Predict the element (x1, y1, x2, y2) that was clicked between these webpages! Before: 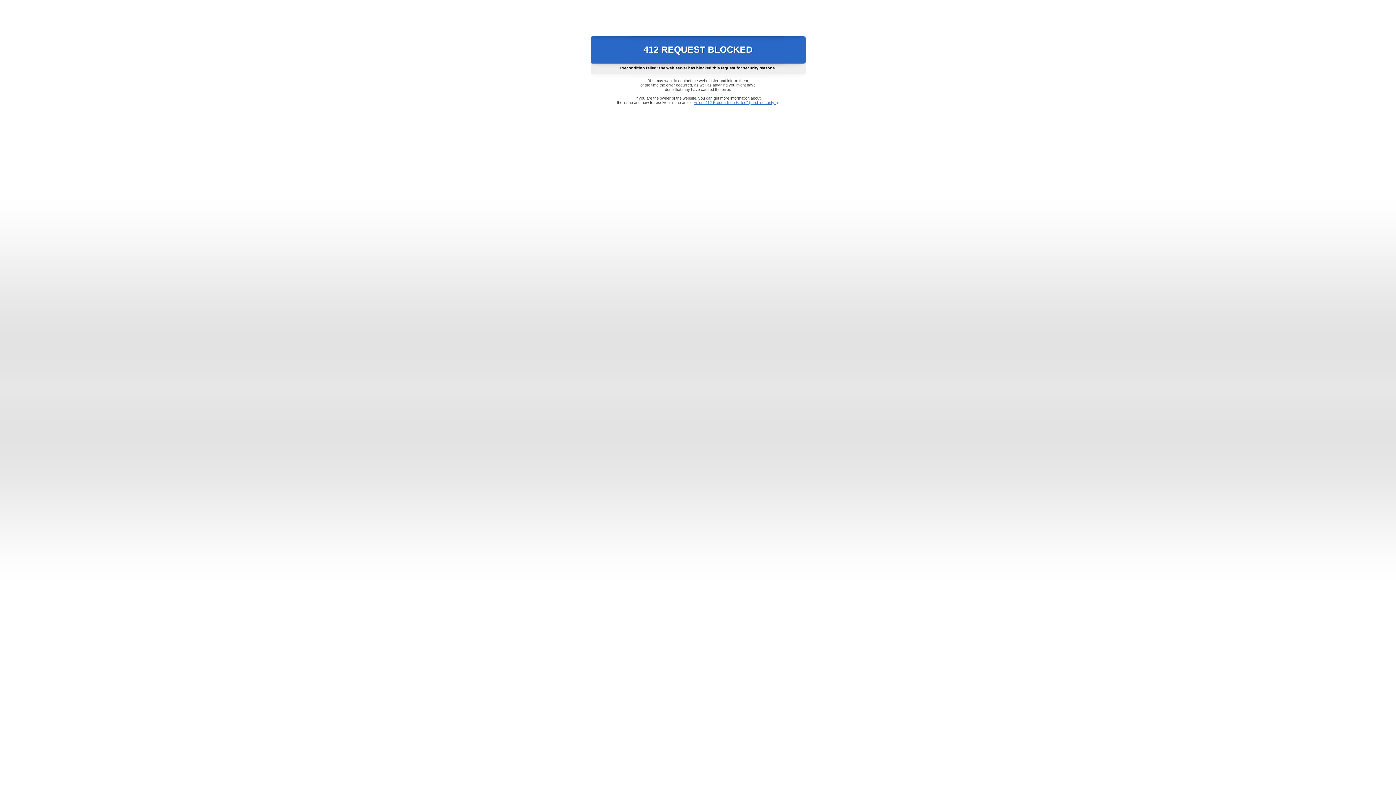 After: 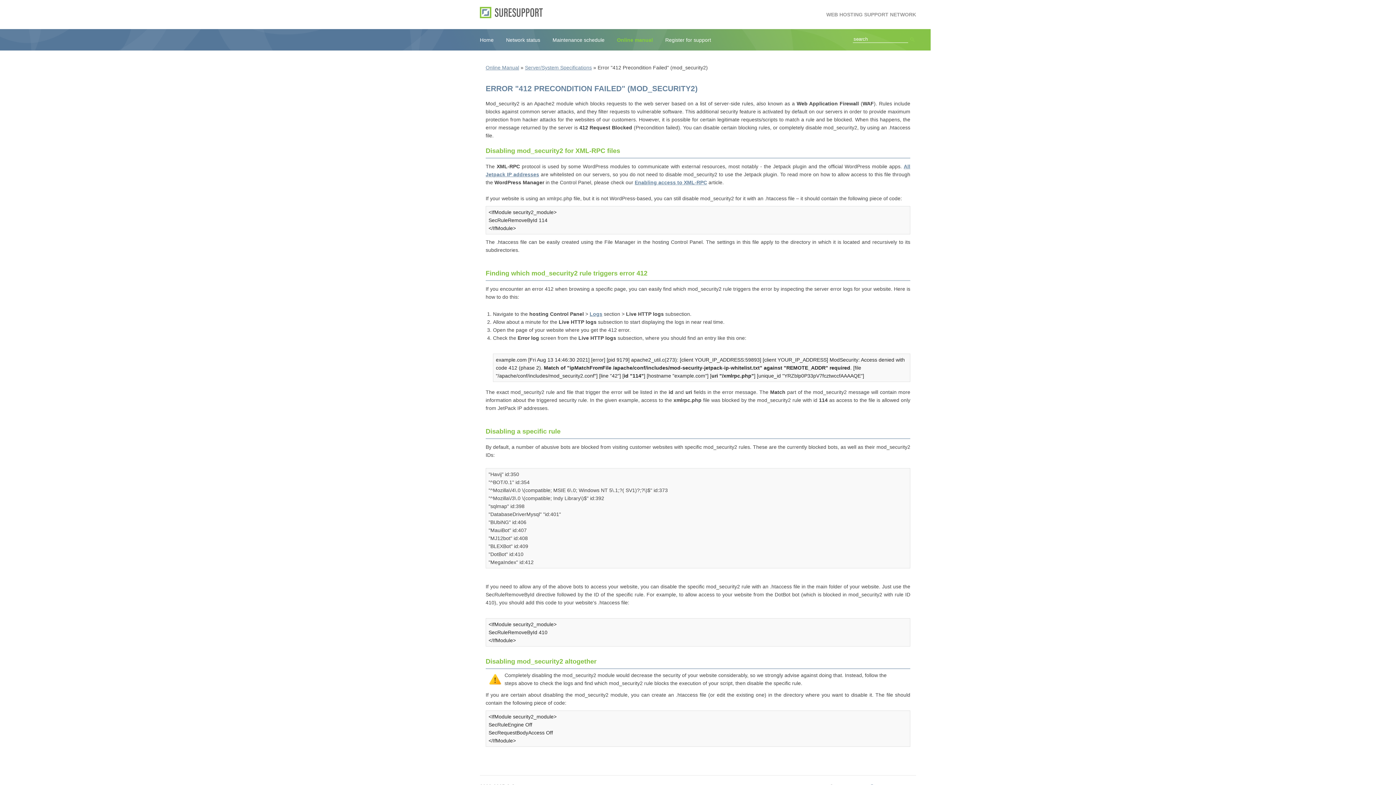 Action: label: Error "412 Precondition Failed" (mod_security2) bbox: (693, 100, 778, 104)